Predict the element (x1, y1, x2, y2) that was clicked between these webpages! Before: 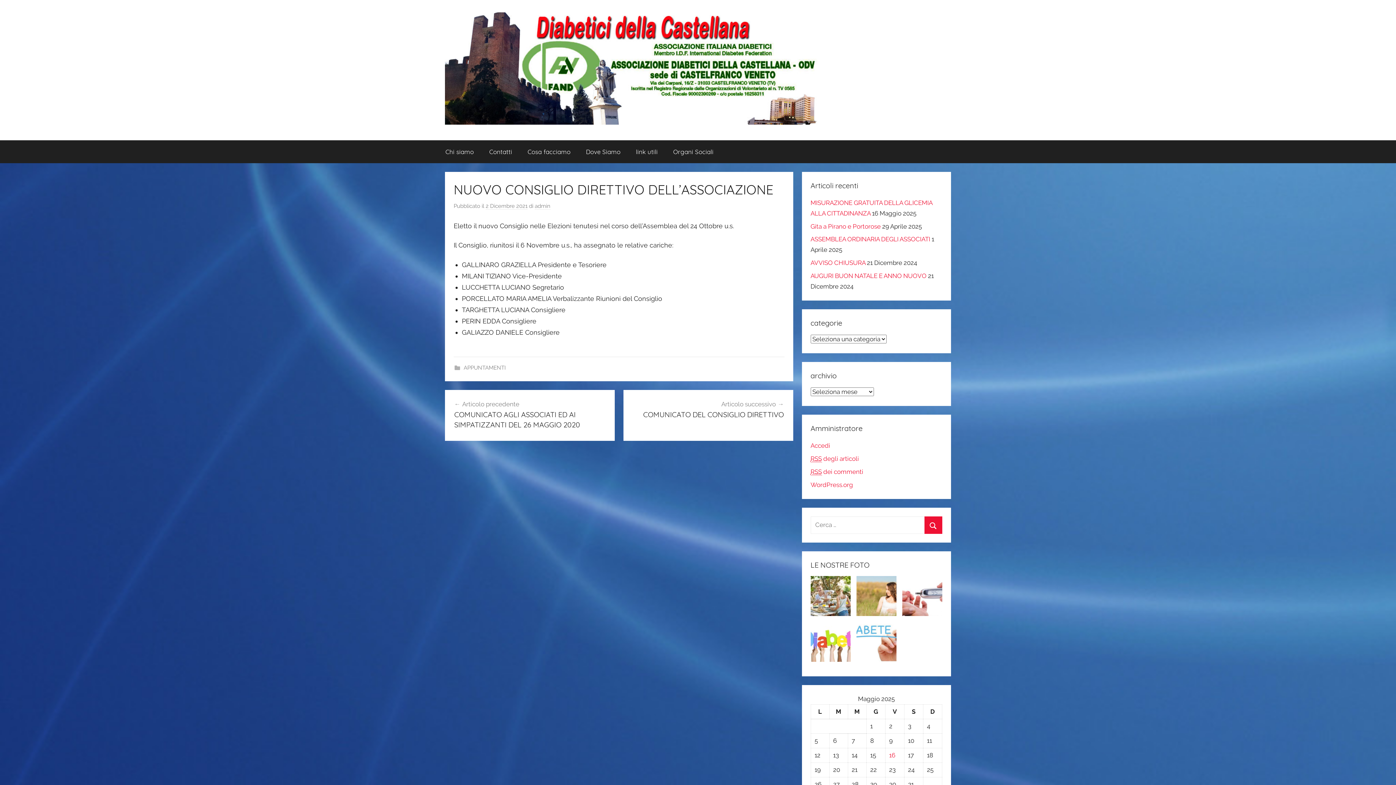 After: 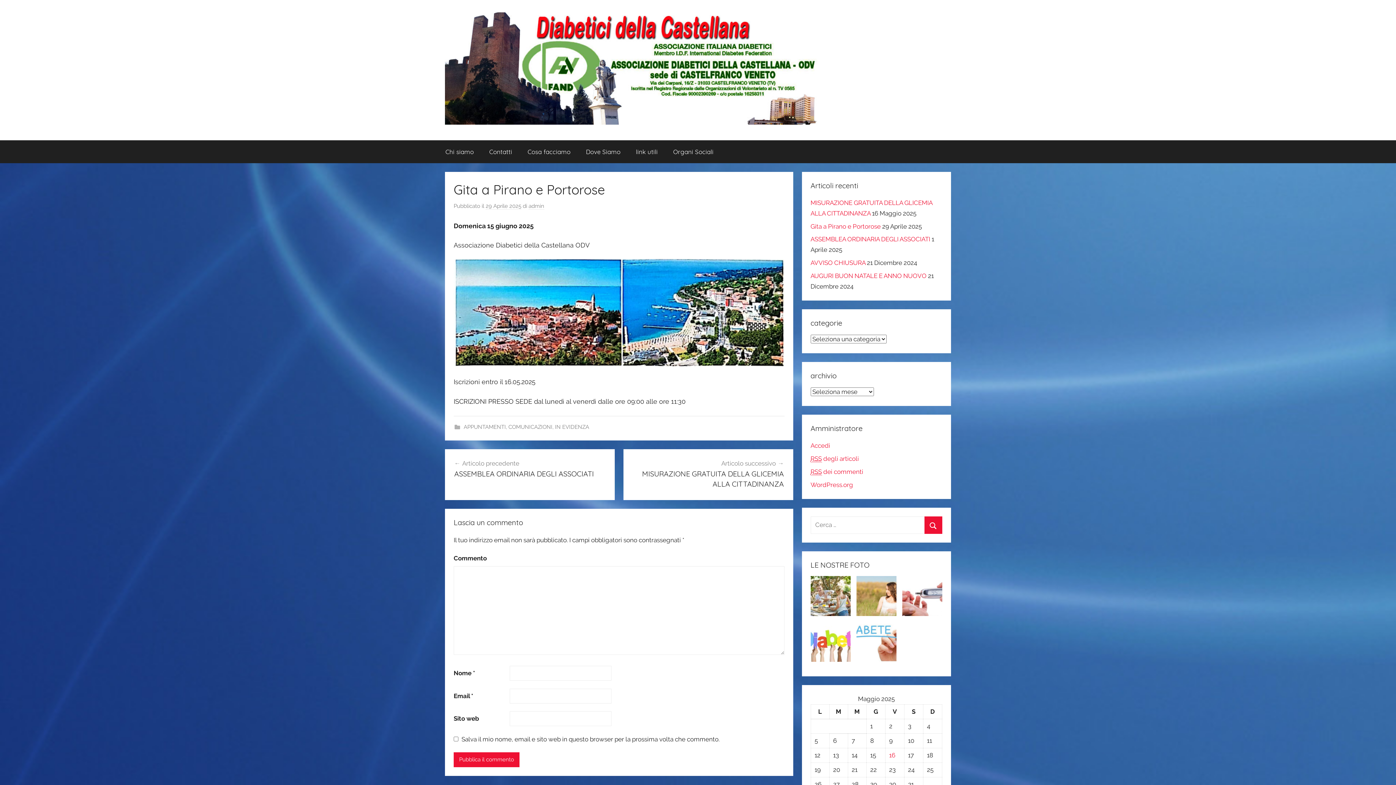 Action: bbox: (810, 222, 880, 230) label: Gita a Pirano e Portorose